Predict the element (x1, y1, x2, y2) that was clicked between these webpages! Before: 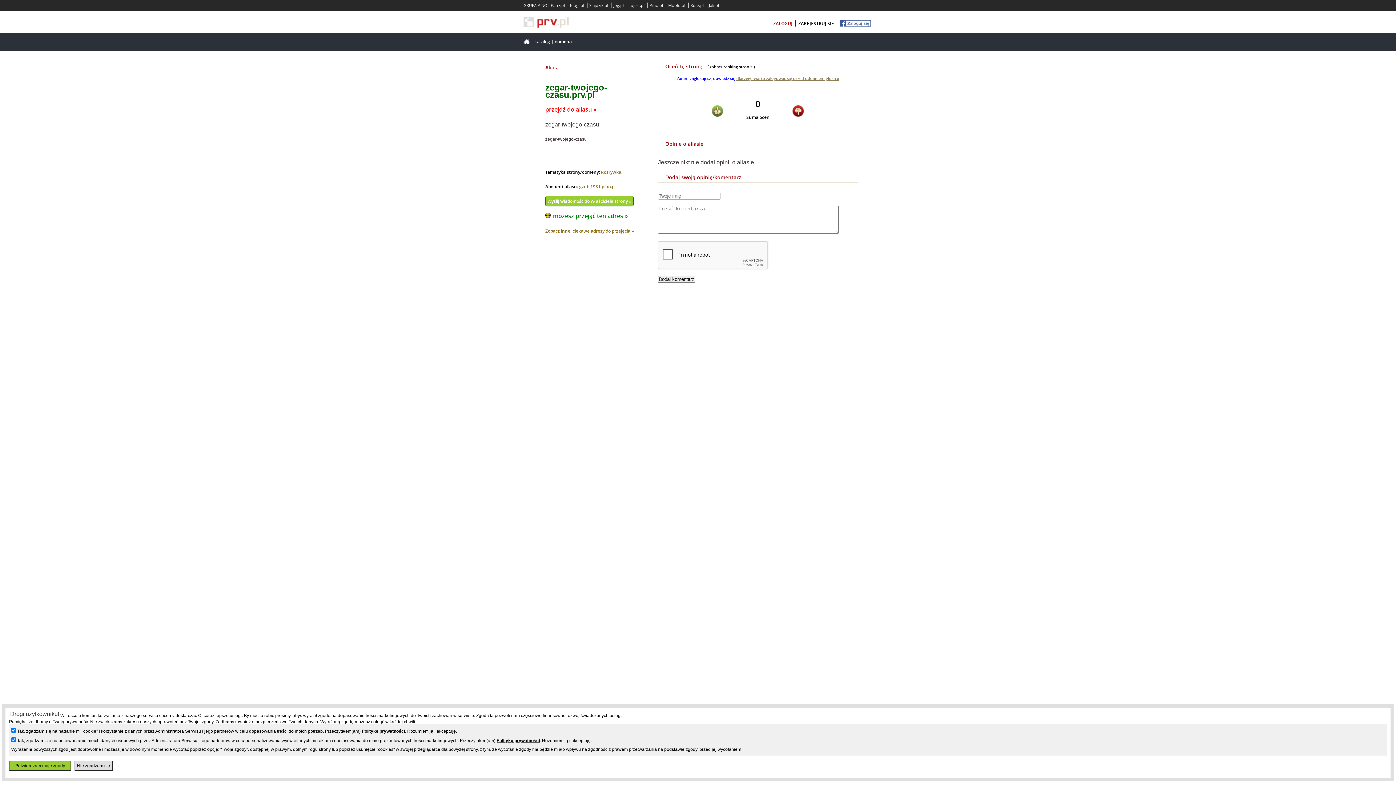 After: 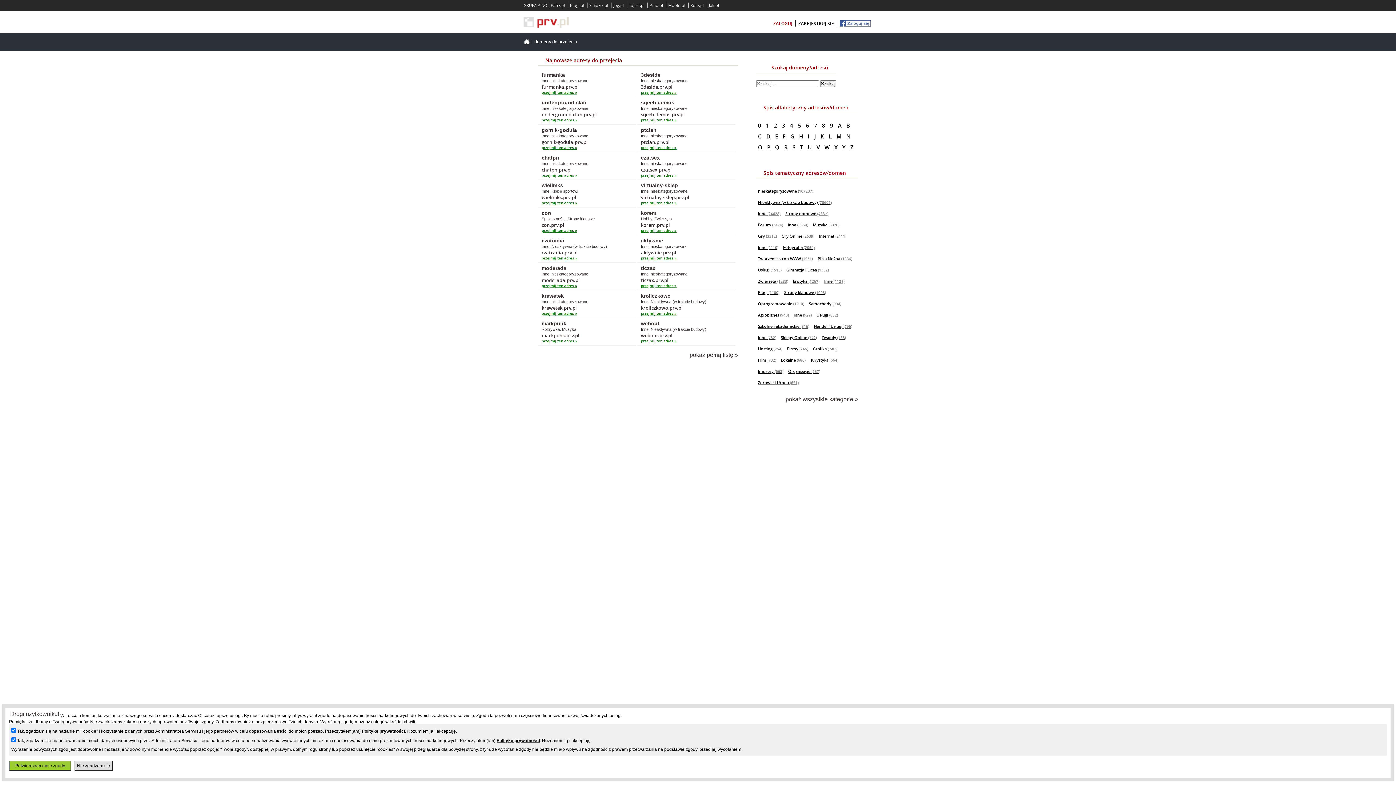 Action: label: Zobacz inne, ciekawe adresy do przejęcia » bbox: (545, 228, 634, 234)